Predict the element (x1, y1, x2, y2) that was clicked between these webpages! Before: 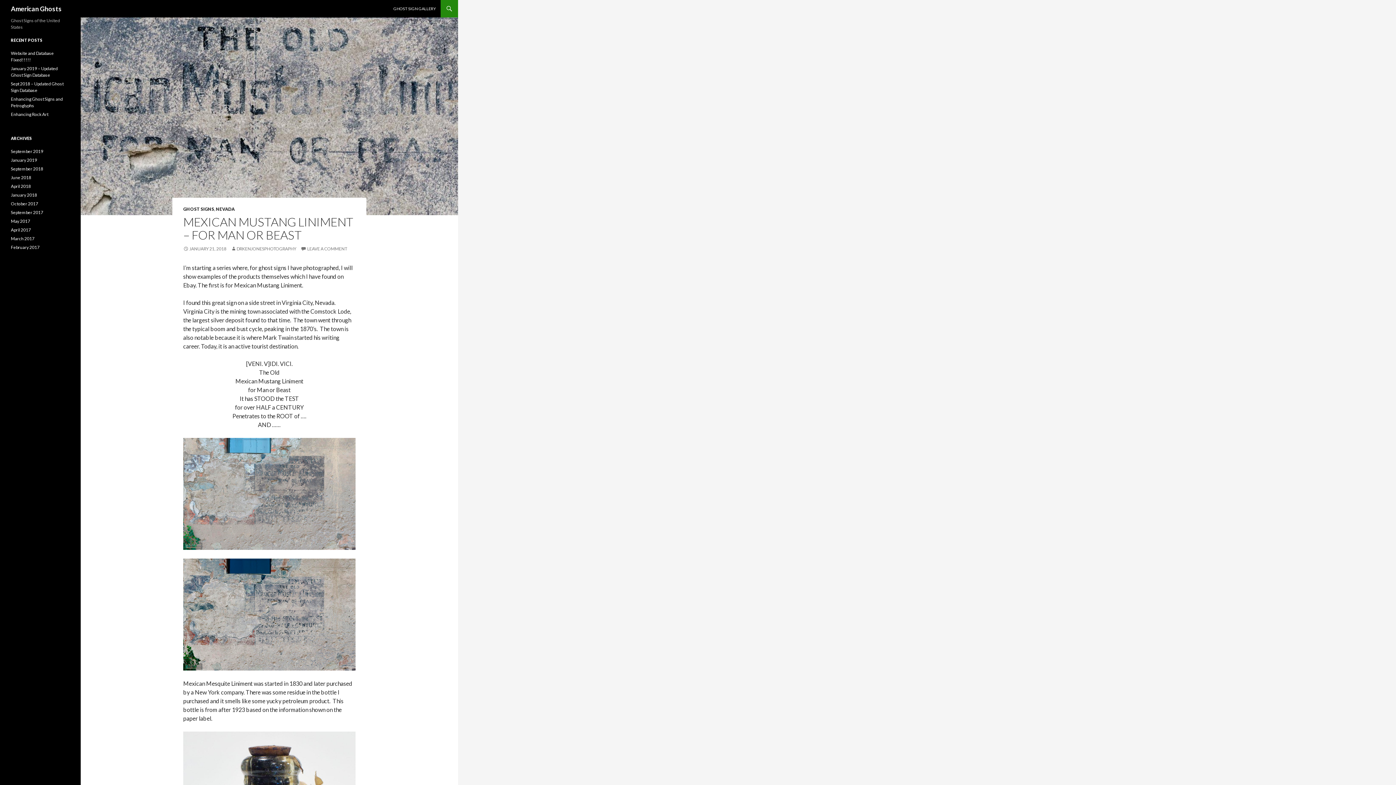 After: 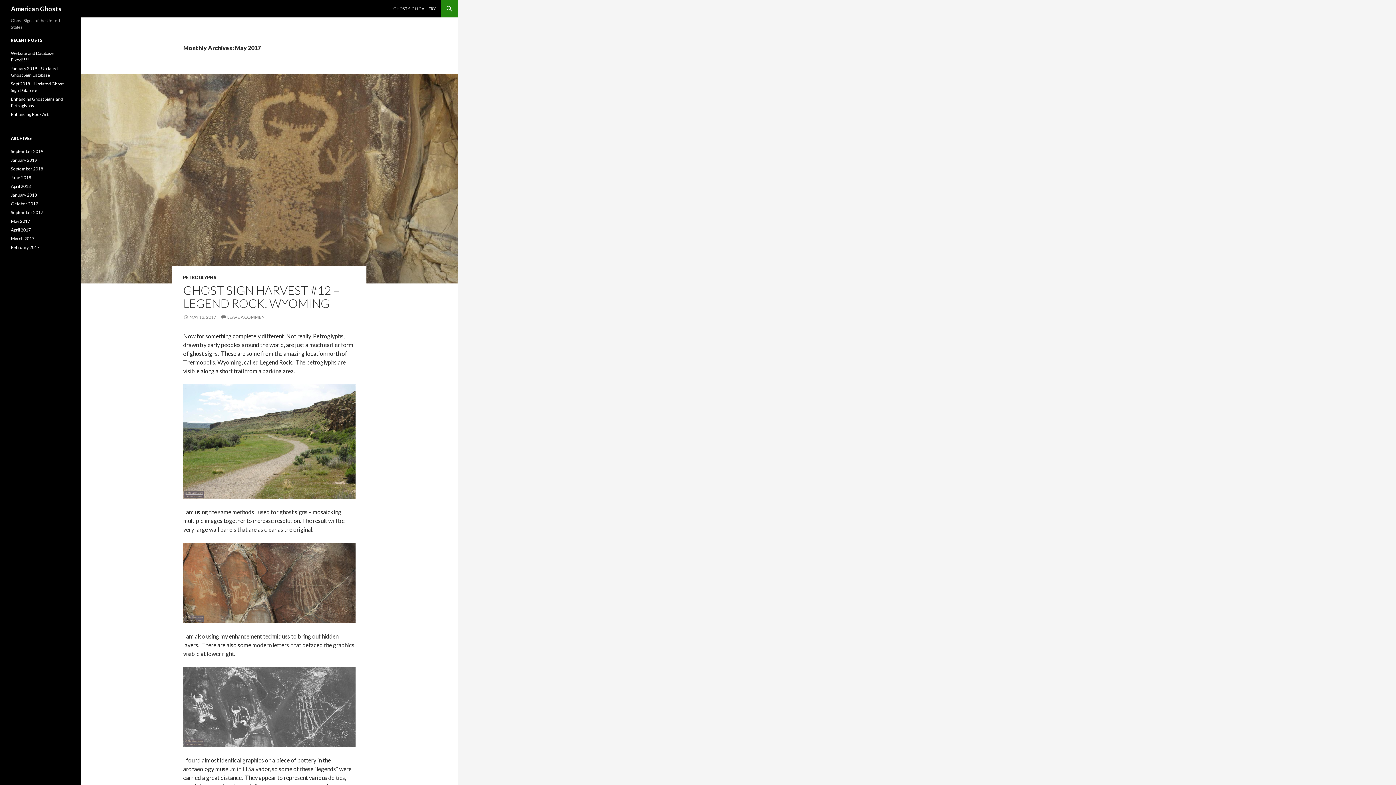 Action: bbox: (10, 218, 30, 224) label: May 2017